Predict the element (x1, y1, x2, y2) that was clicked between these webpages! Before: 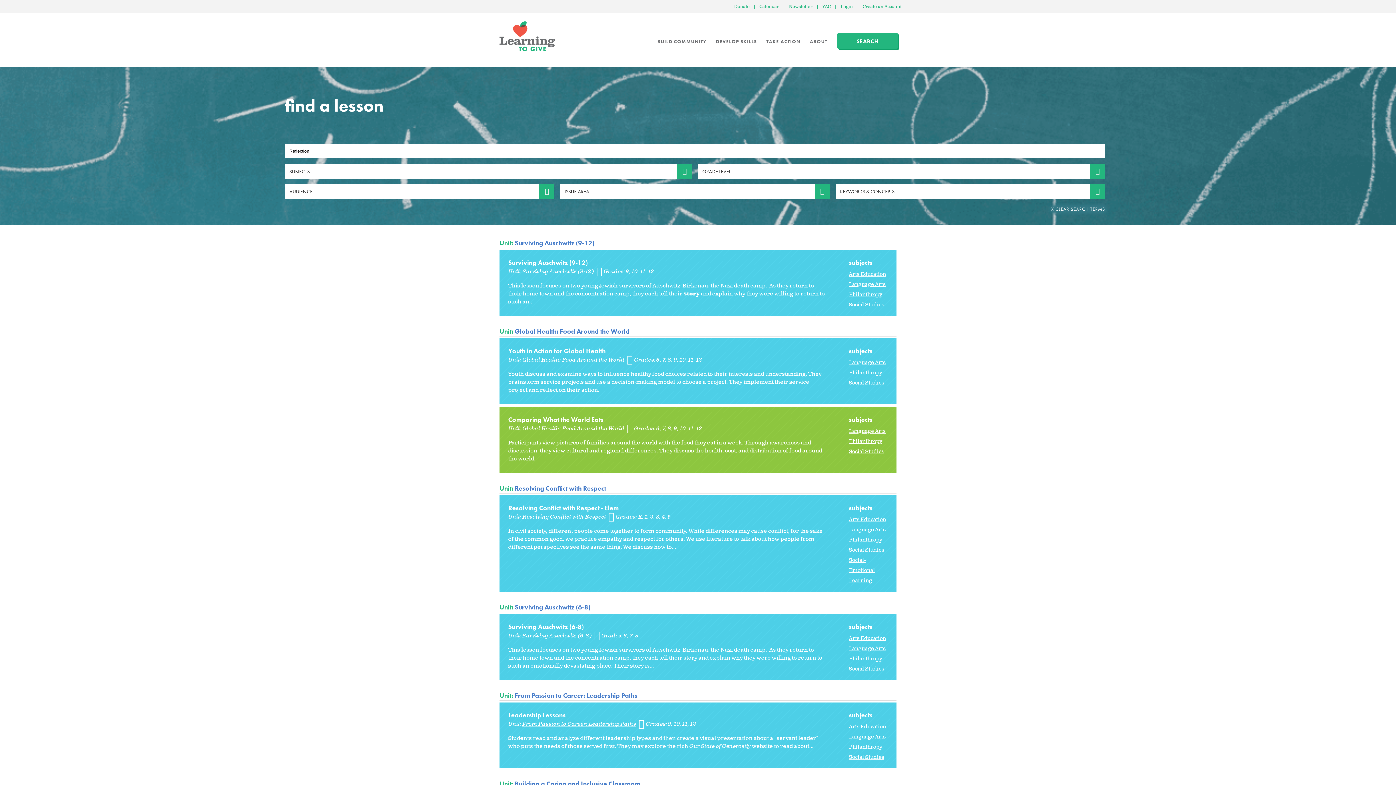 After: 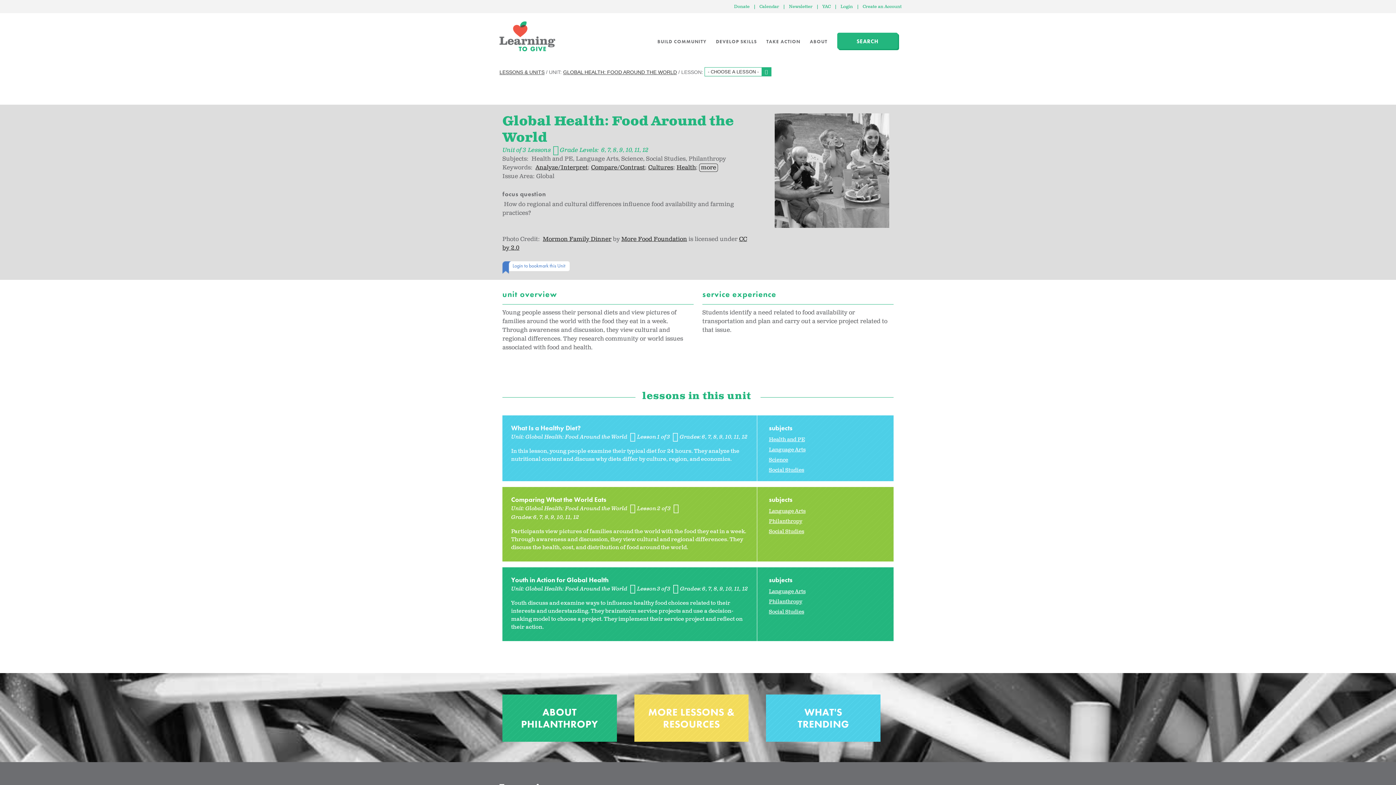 Action: bbox: (522, 356, 624, 363) label: Global Health: Food Around the World